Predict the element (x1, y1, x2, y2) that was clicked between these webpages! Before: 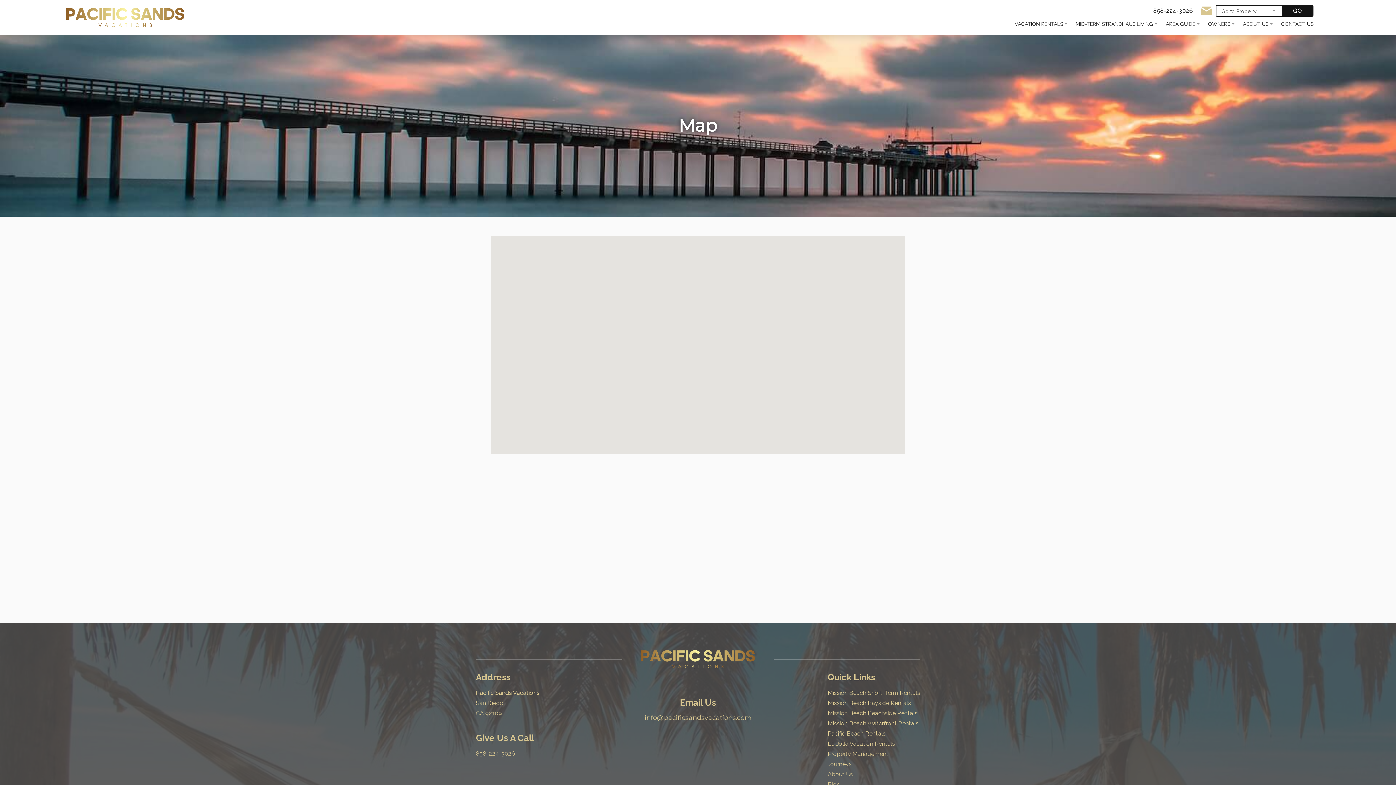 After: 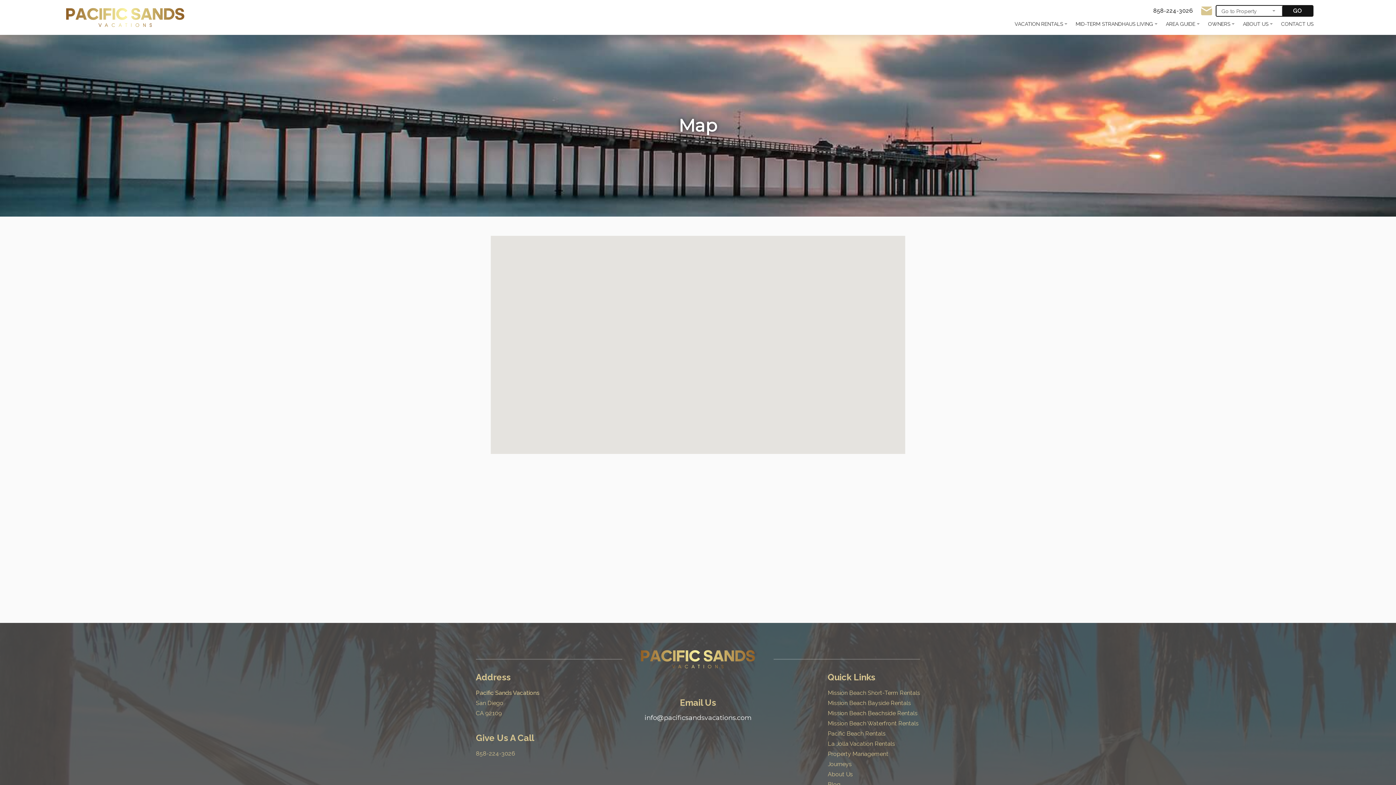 Action: label: info@pacificsandsvacations.com bbox: (644, 714, 751, 722)